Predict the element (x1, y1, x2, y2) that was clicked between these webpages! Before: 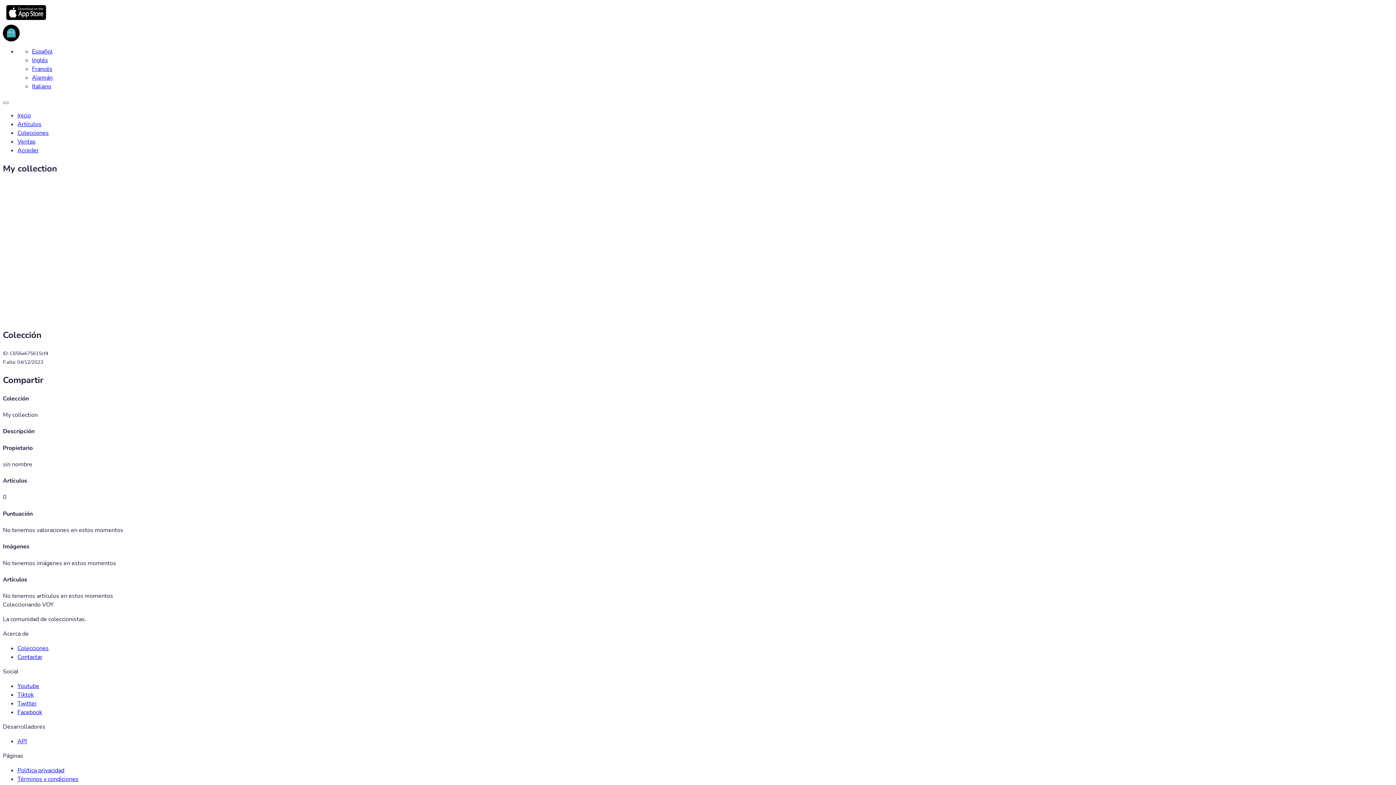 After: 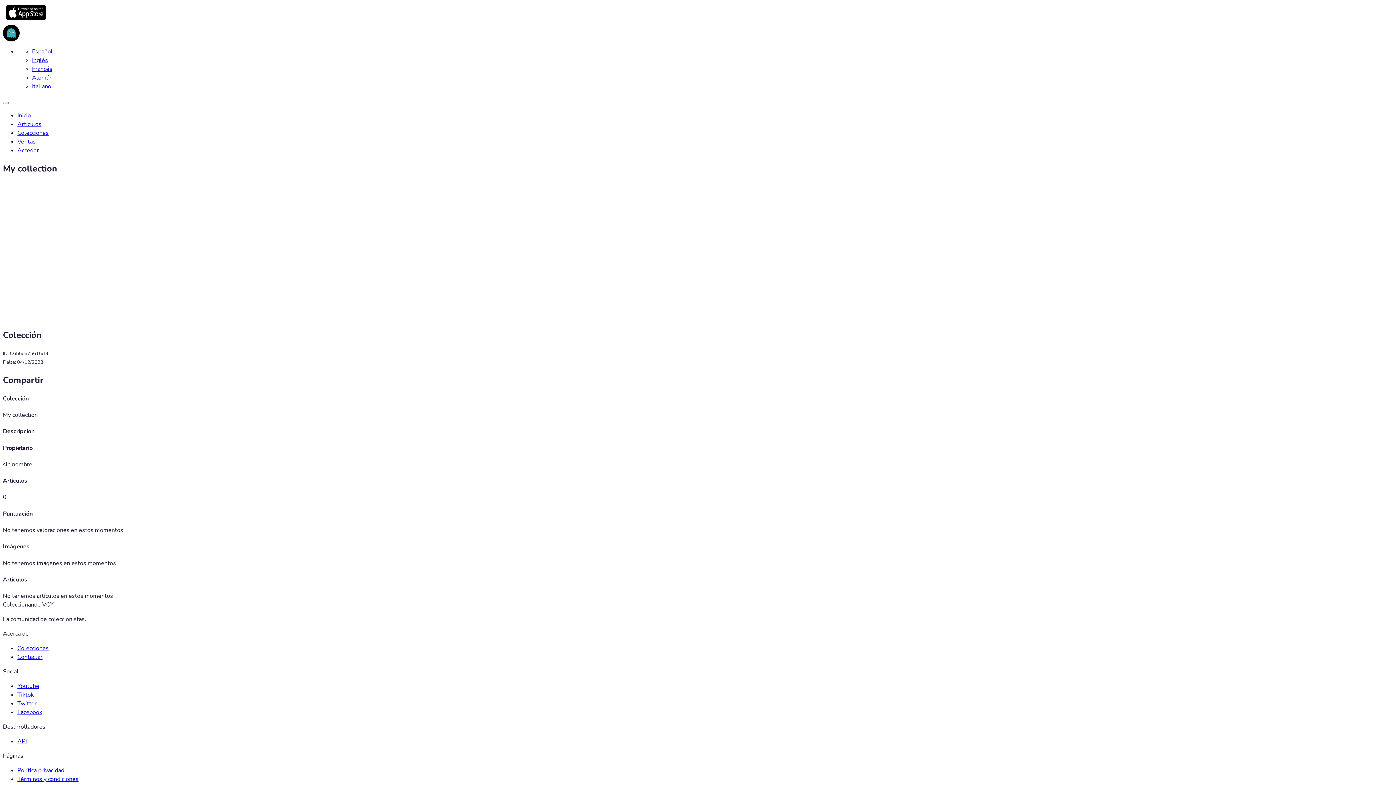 Action: label: Español bbox: (32, 47, 52, 55)